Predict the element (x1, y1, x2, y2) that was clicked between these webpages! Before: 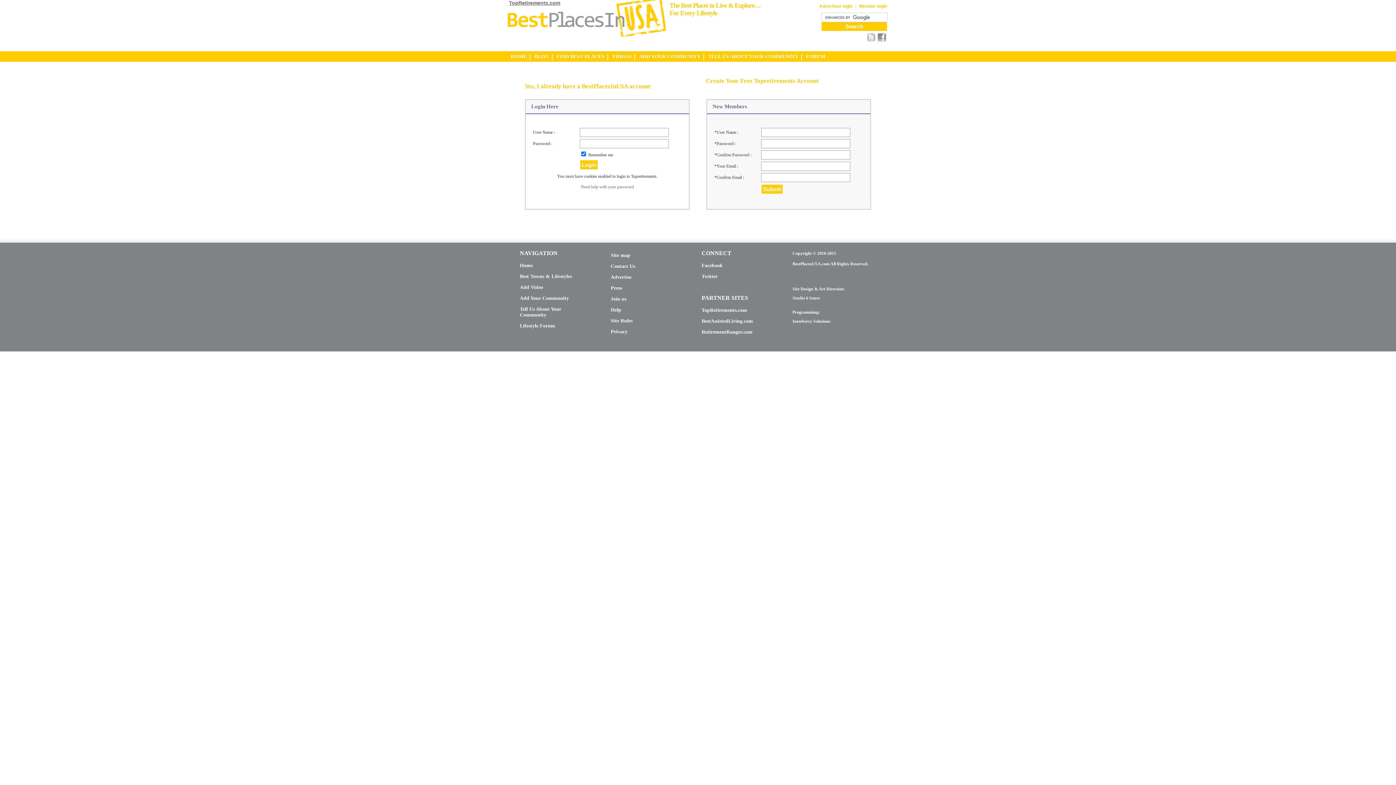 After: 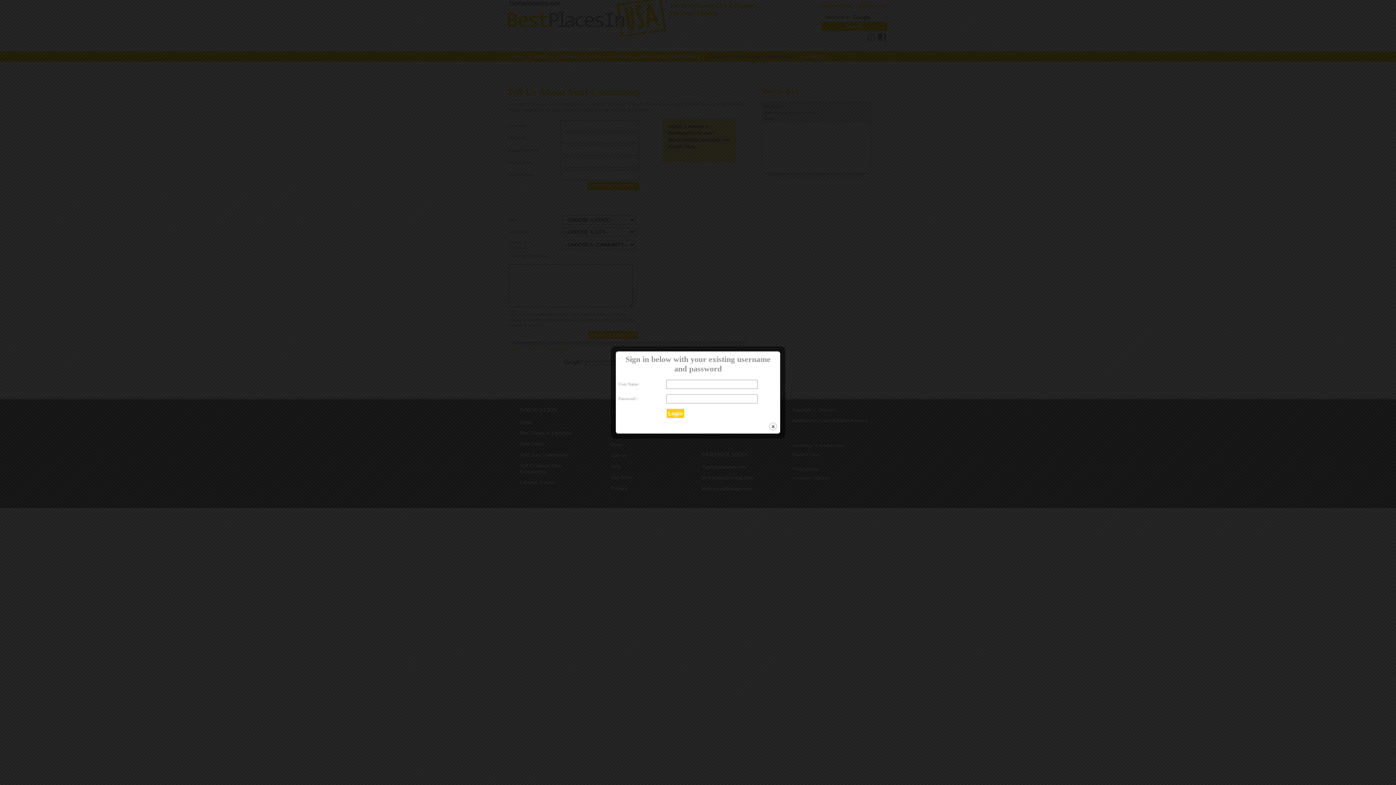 Action: label: TELL US ABOUT YOUR COMMUNITY bbox: (705, 51, 802, 64)